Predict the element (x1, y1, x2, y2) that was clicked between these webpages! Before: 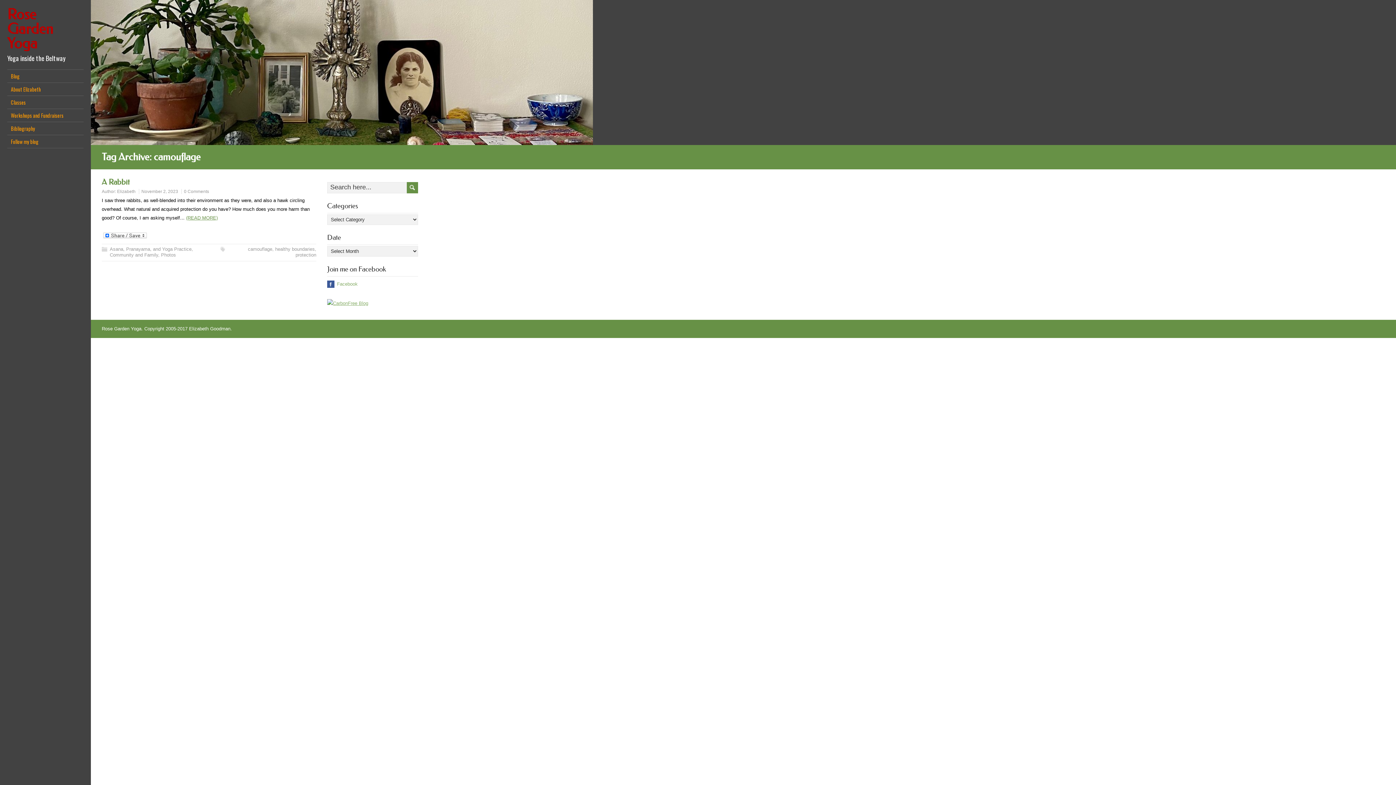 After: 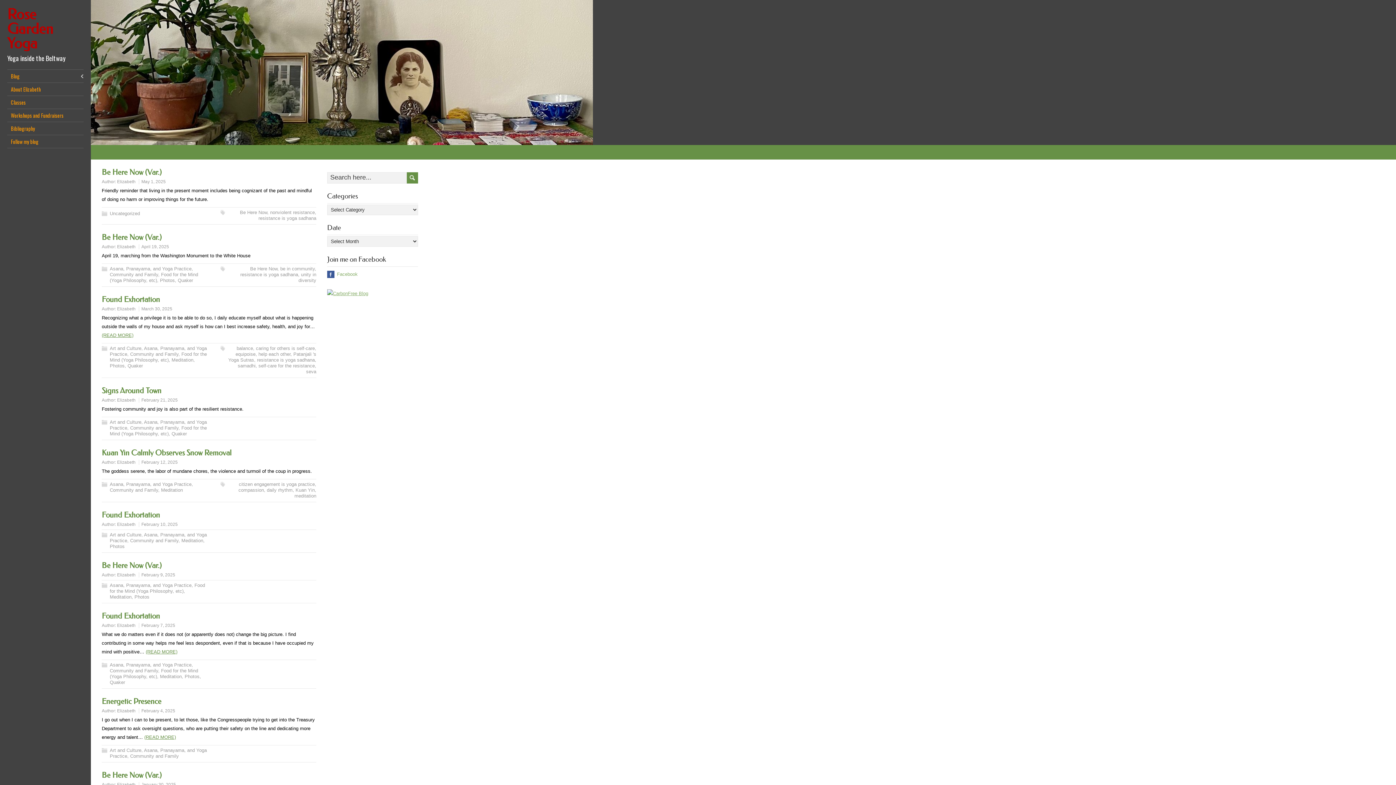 Action: label: Blog bbox: (7, 69, 83, 82)